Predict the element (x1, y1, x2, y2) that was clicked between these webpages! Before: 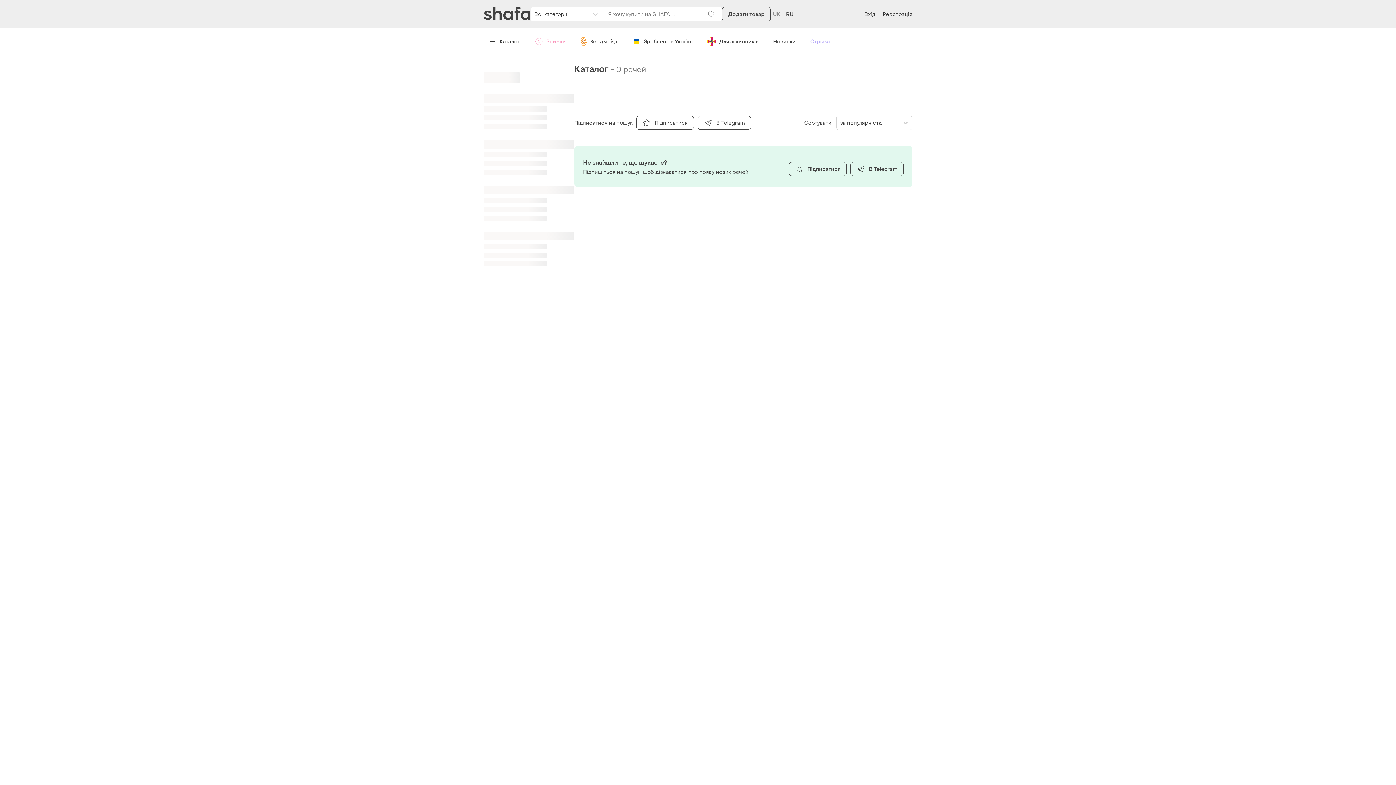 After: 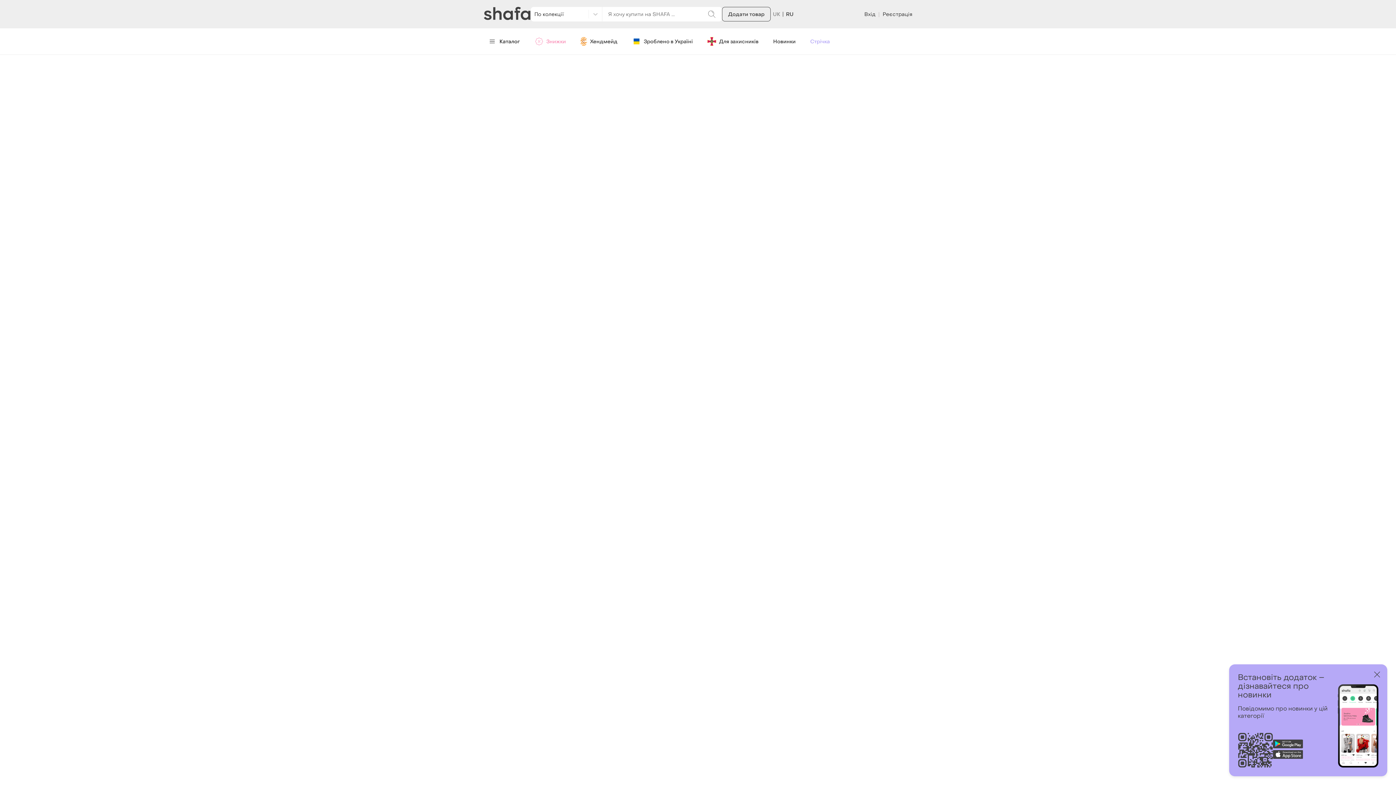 Action: bbox: (701, 34, 764, 48) label: Для захисників